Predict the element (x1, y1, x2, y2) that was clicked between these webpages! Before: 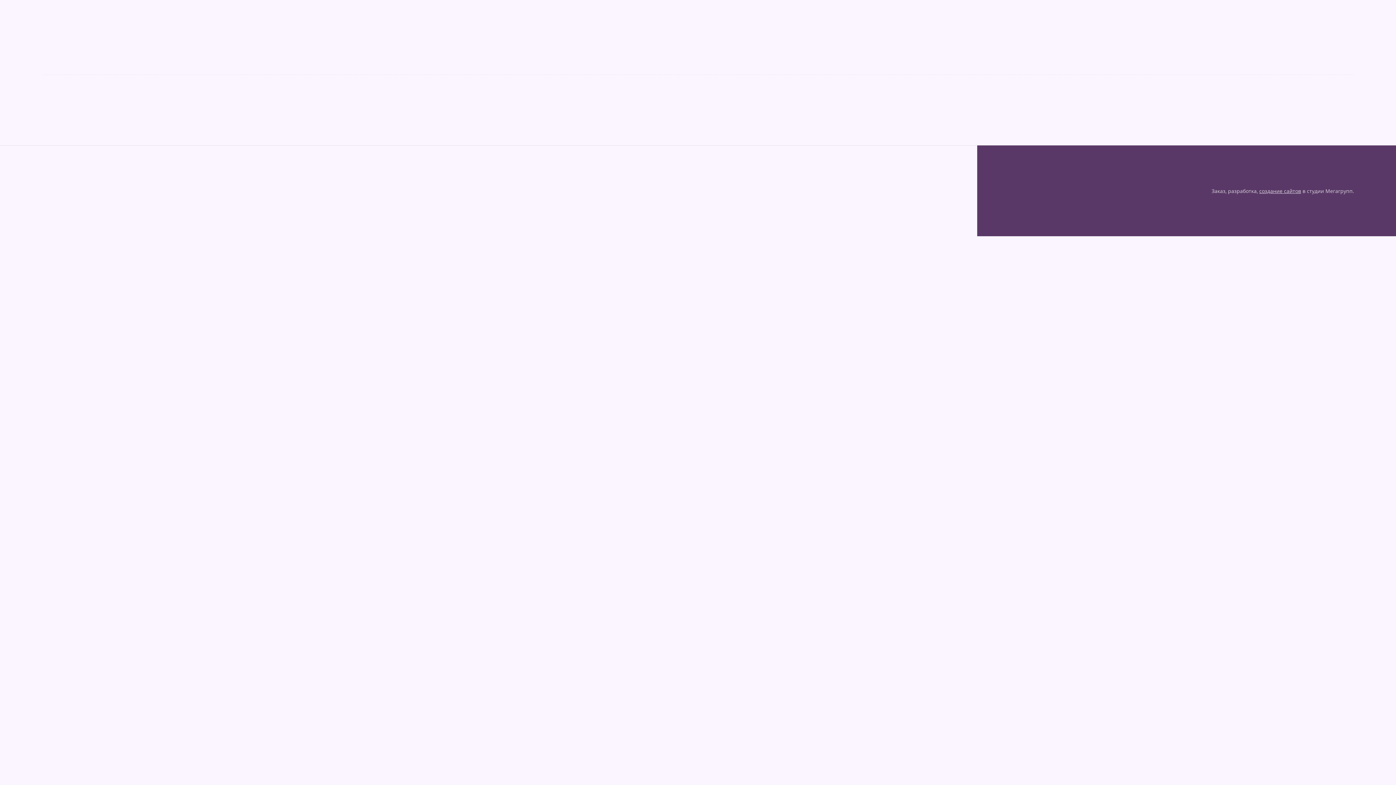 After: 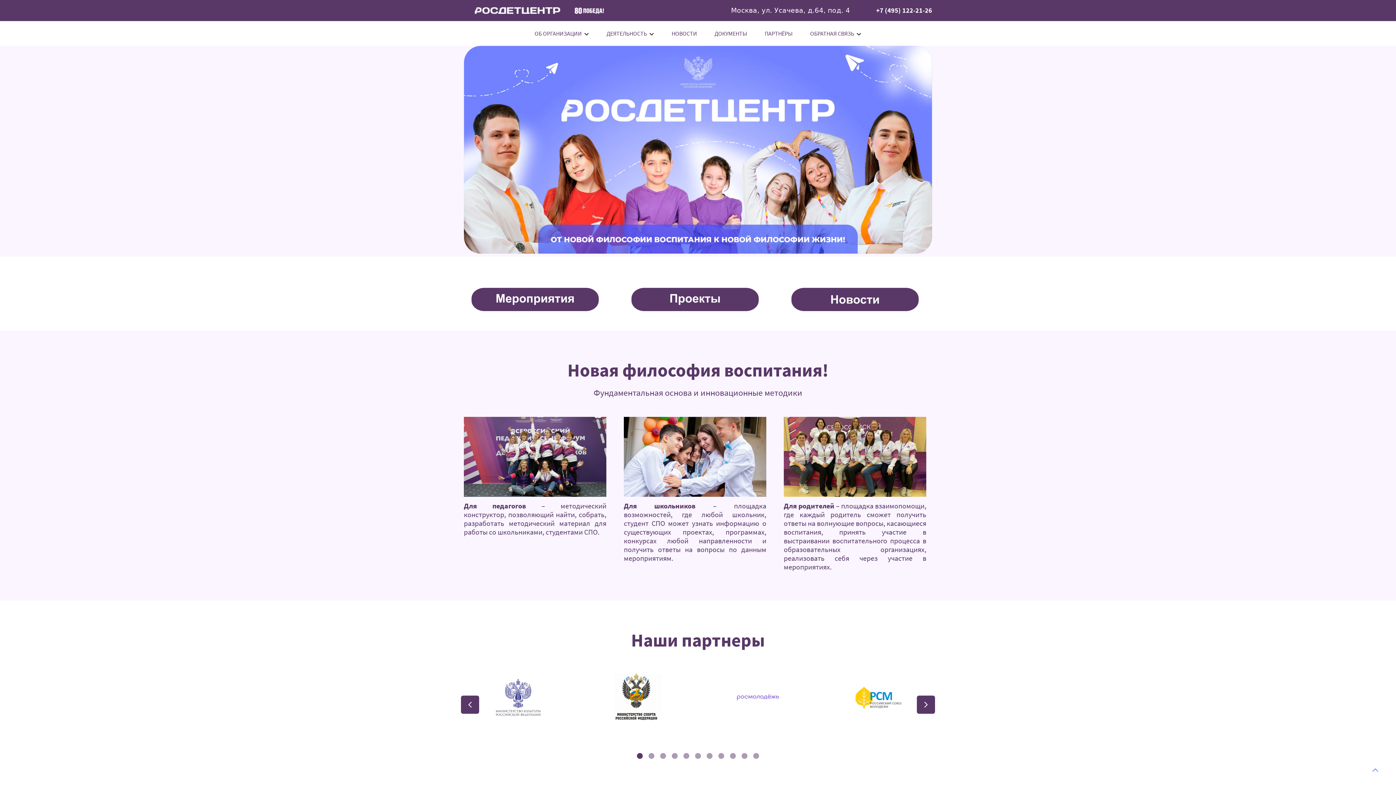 Action: bbox: (41, 41, 64, 49) label: Главная